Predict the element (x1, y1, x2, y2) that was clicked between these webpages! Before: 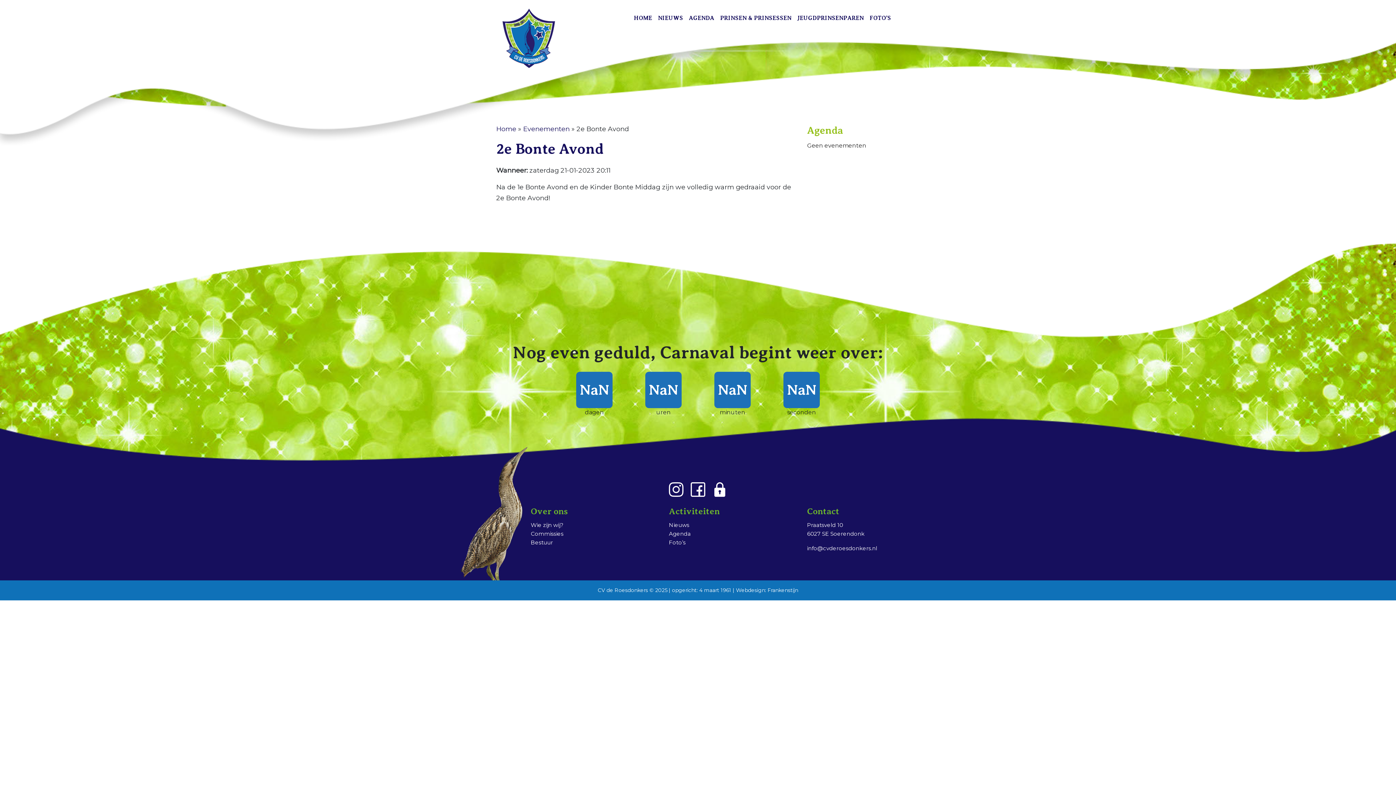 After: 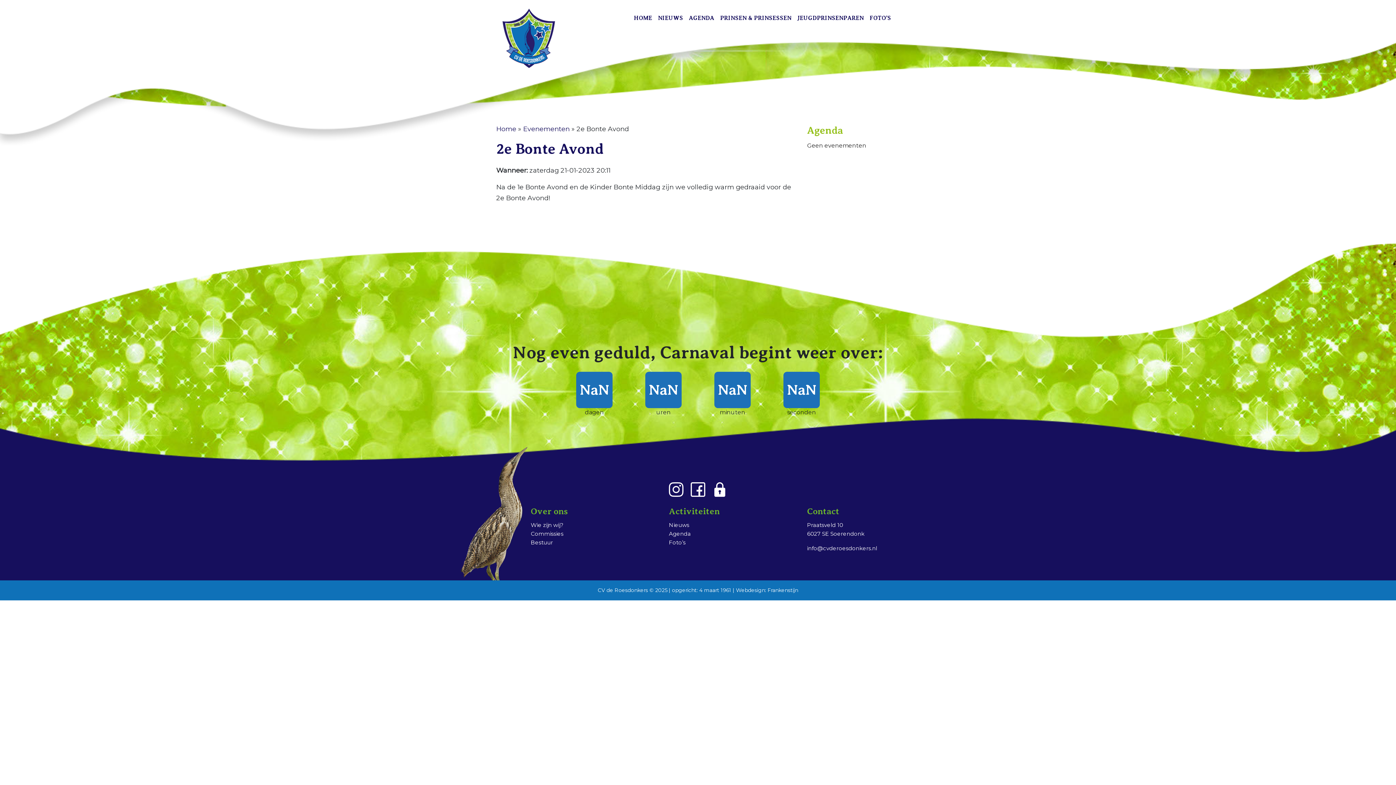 Action: bbox: (690, 482, 705, 497)